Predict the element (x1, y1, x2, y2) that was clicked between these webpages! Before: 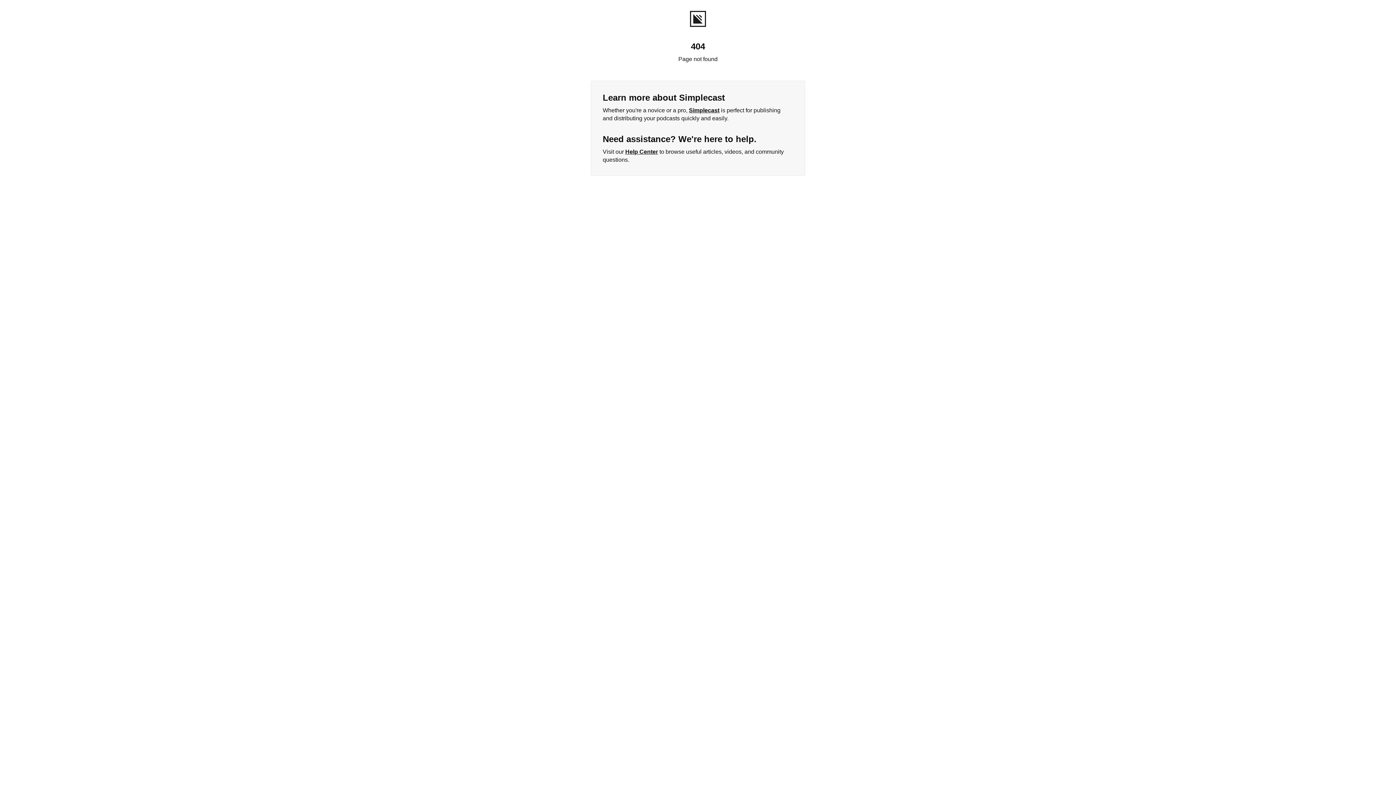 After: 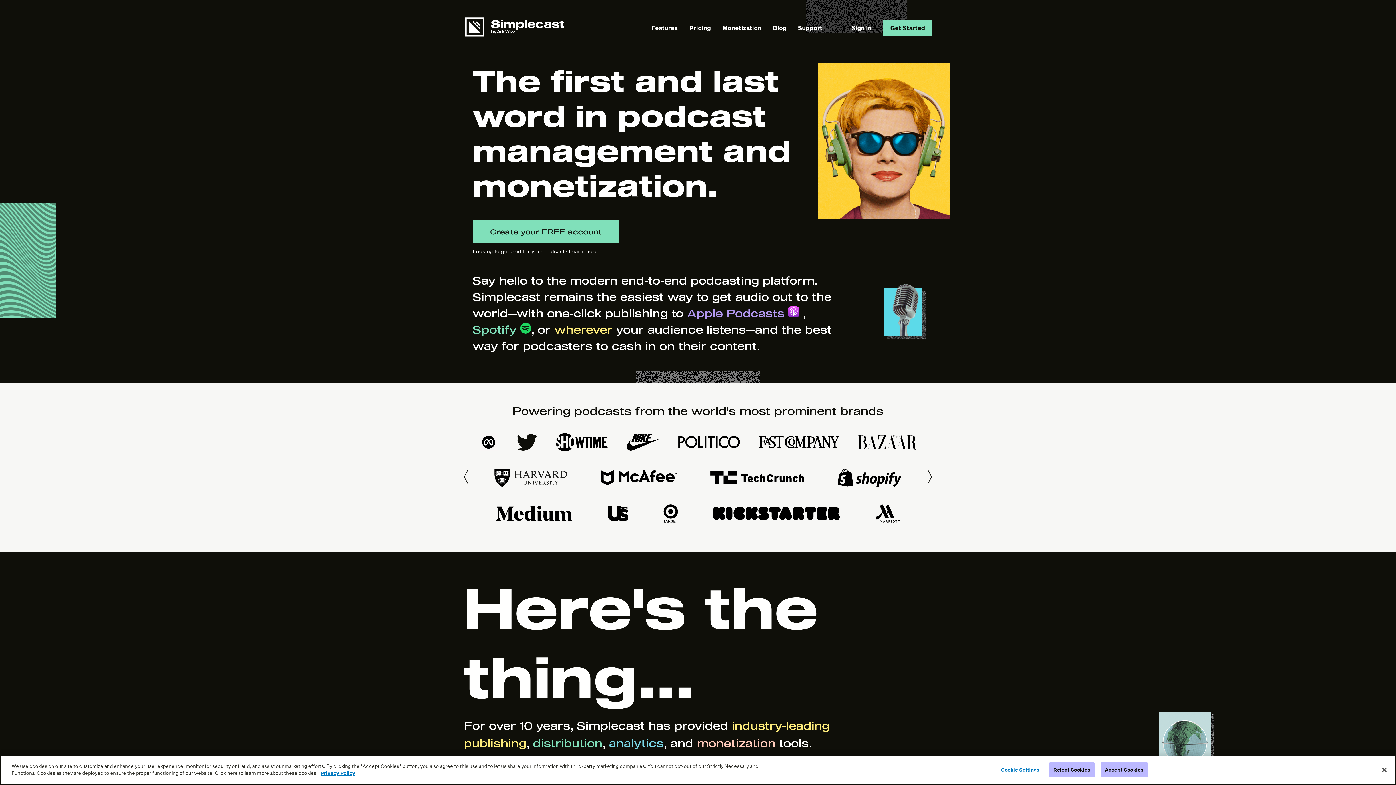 Action: label: Simplecast bbox: (689, 107, 719, 113)